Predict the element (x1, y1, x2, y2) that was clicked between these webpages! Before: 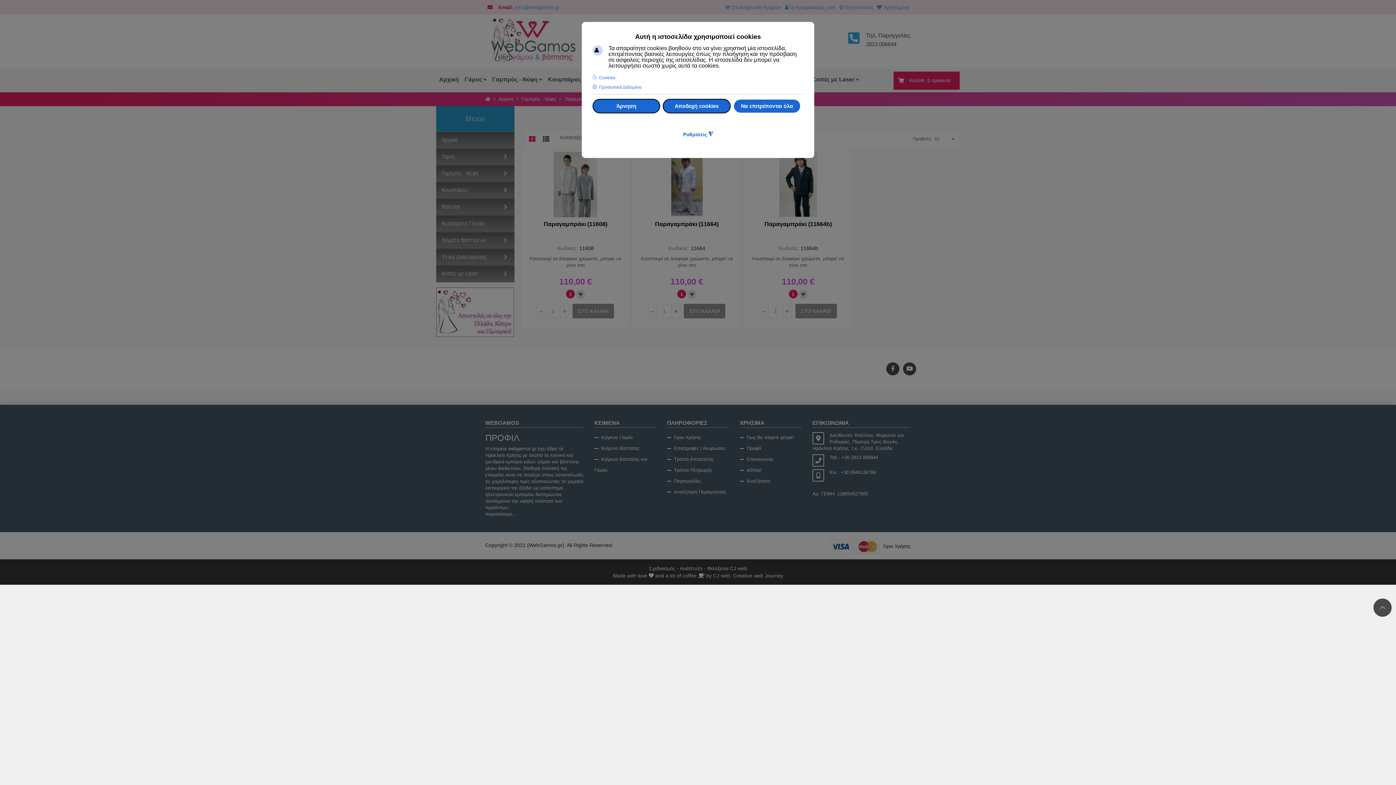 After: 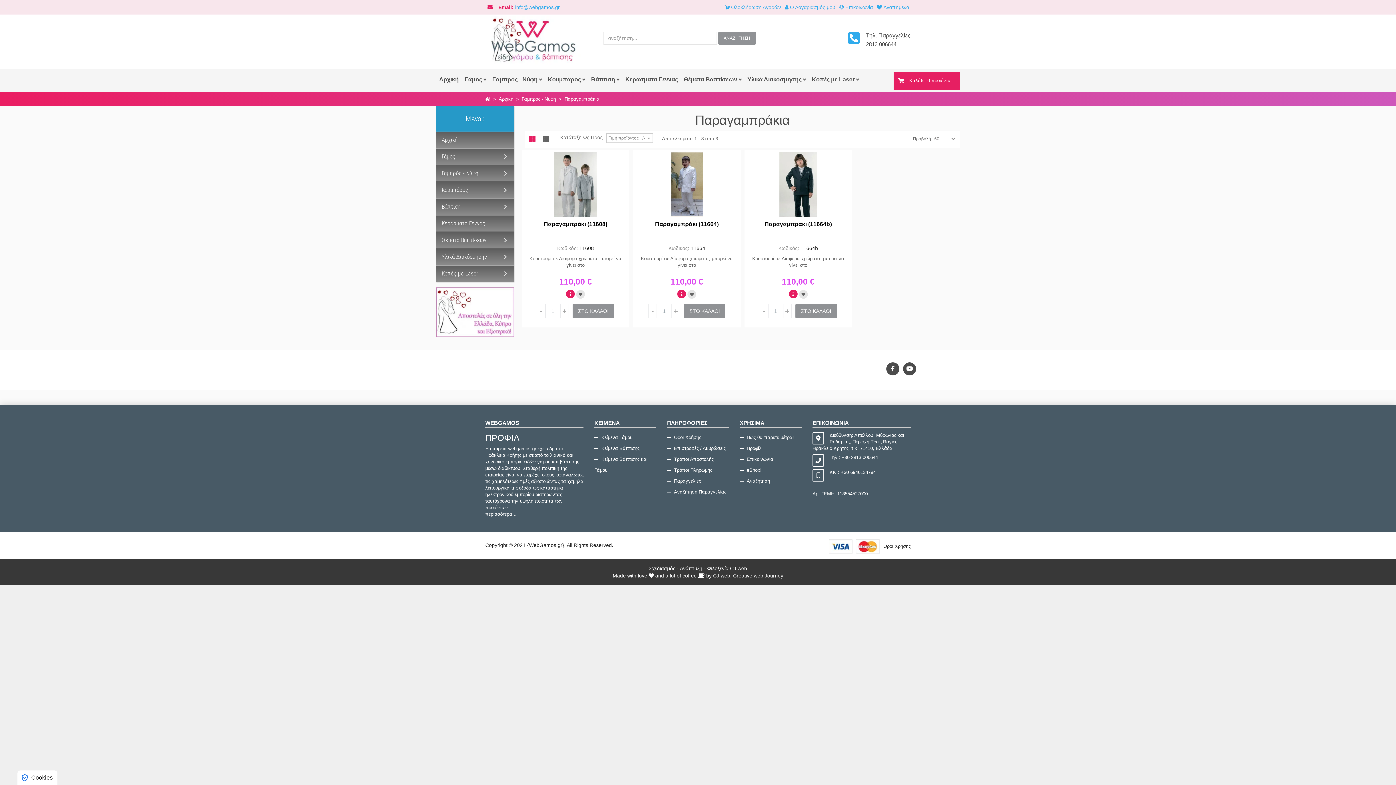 Action: bbox: (592, 99, 660, 113) label: Άρνηση